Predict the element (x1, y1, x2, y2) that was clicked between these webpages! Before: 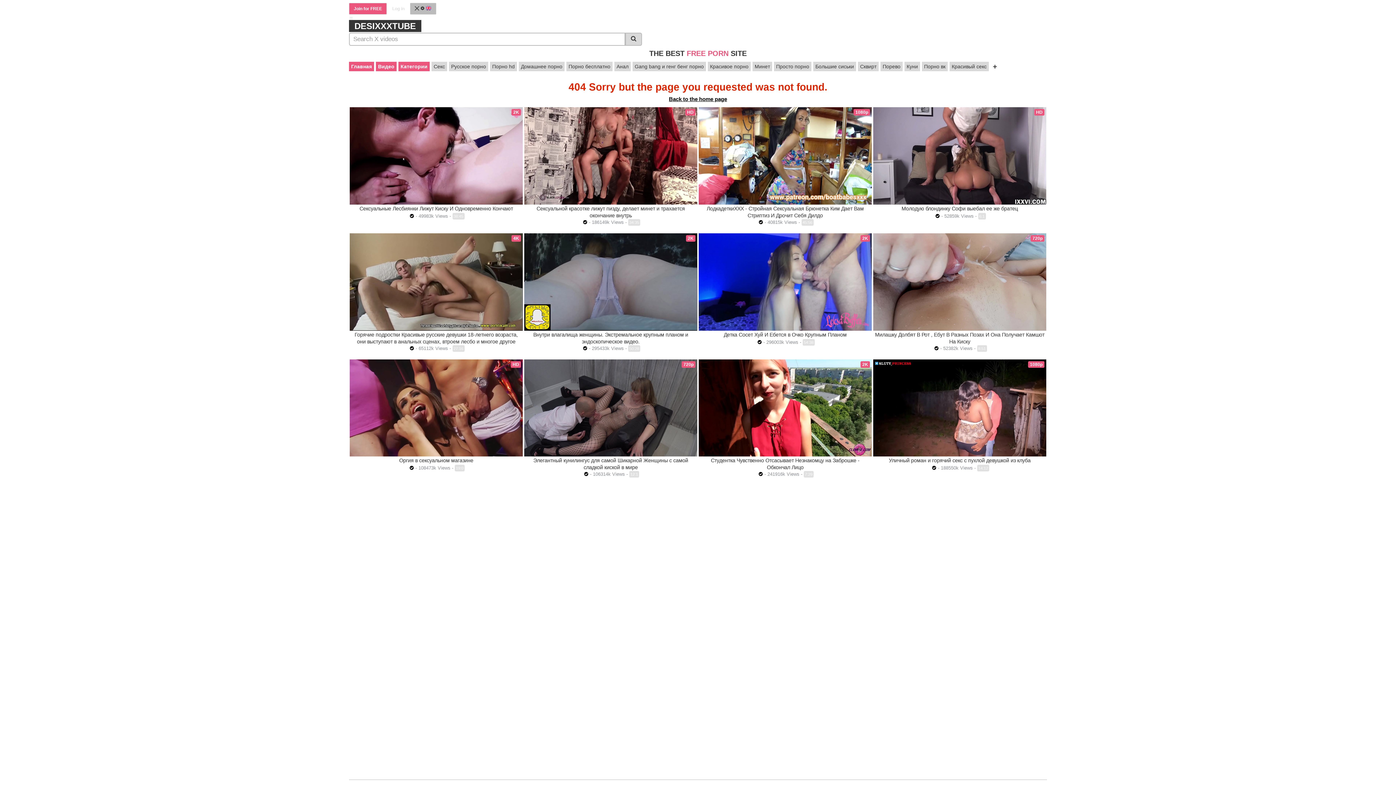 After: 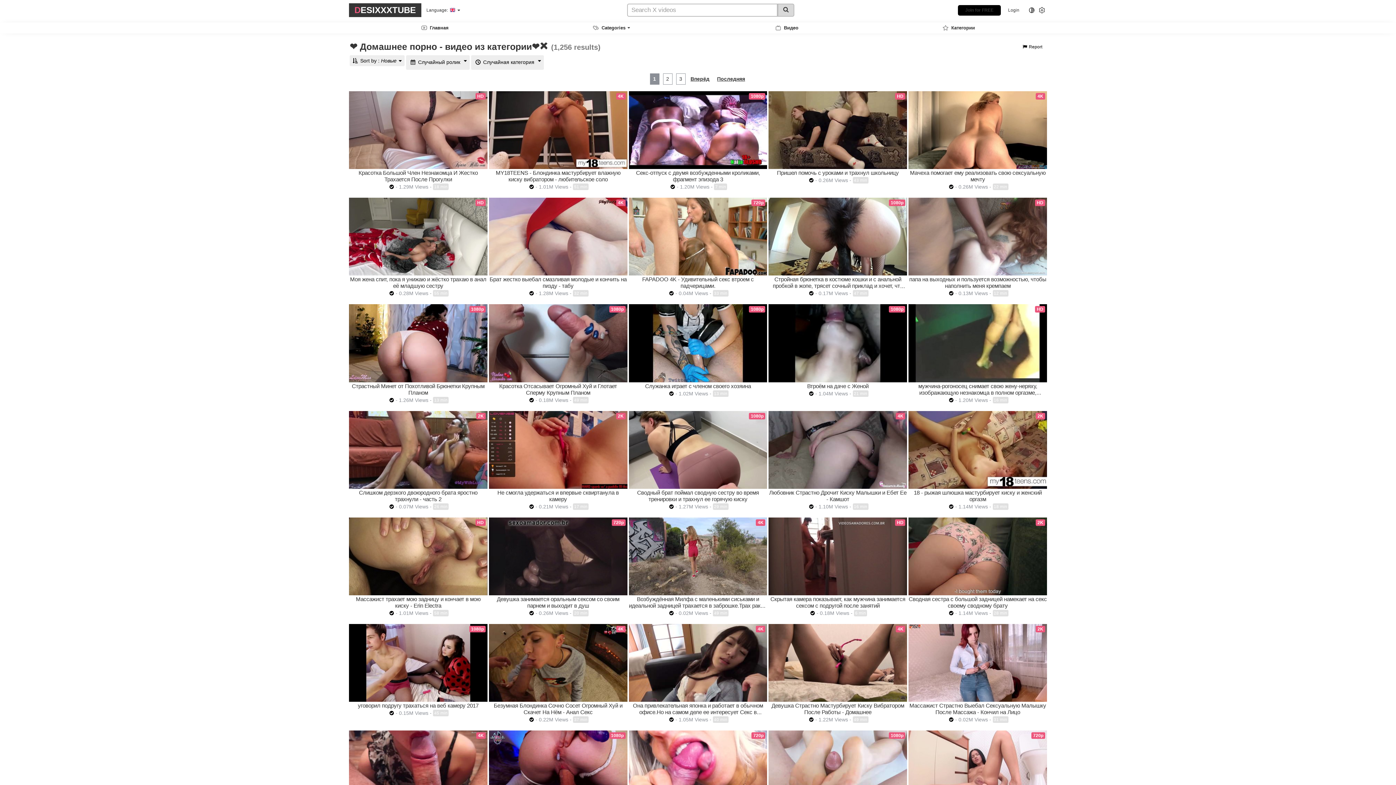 Action: label: Домашнее порно bbox: (518, 61, 564, 71)